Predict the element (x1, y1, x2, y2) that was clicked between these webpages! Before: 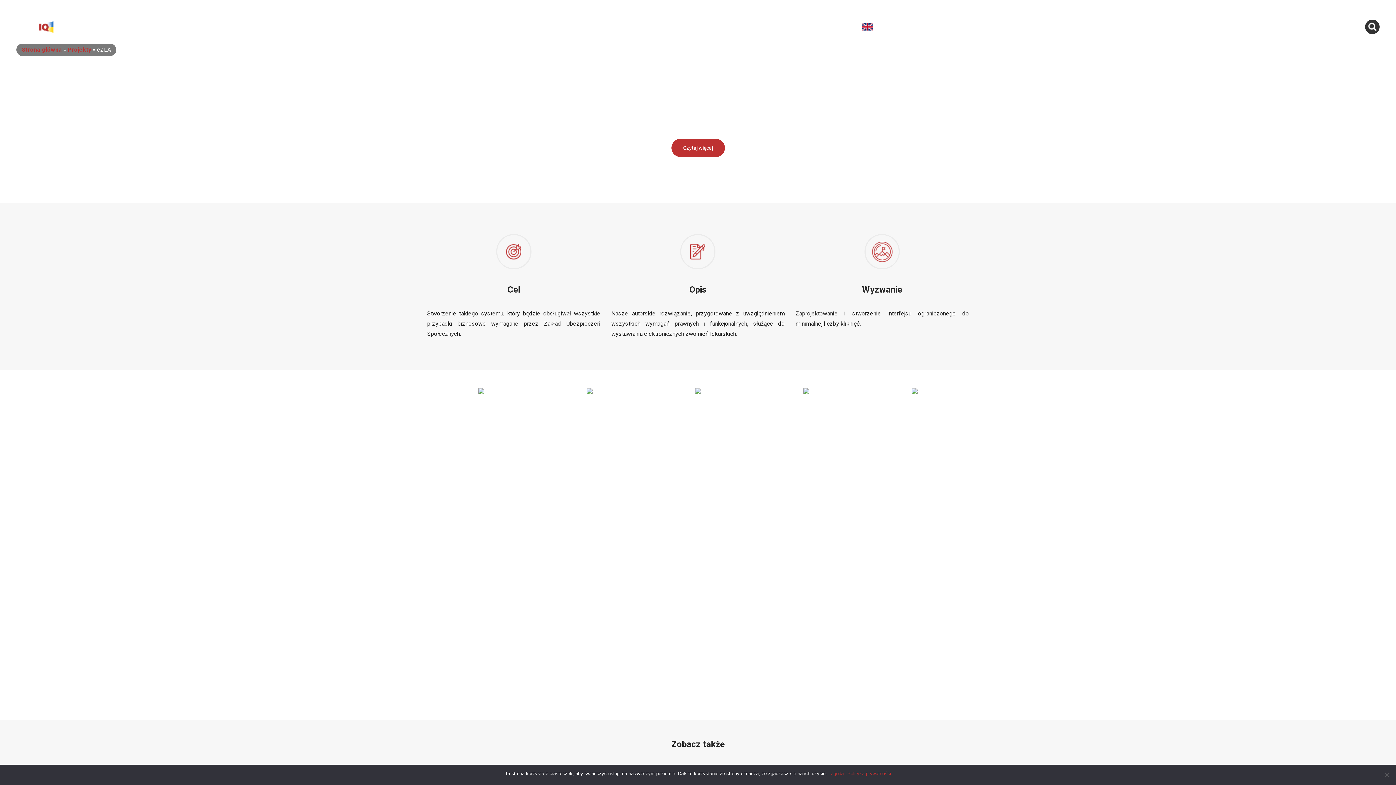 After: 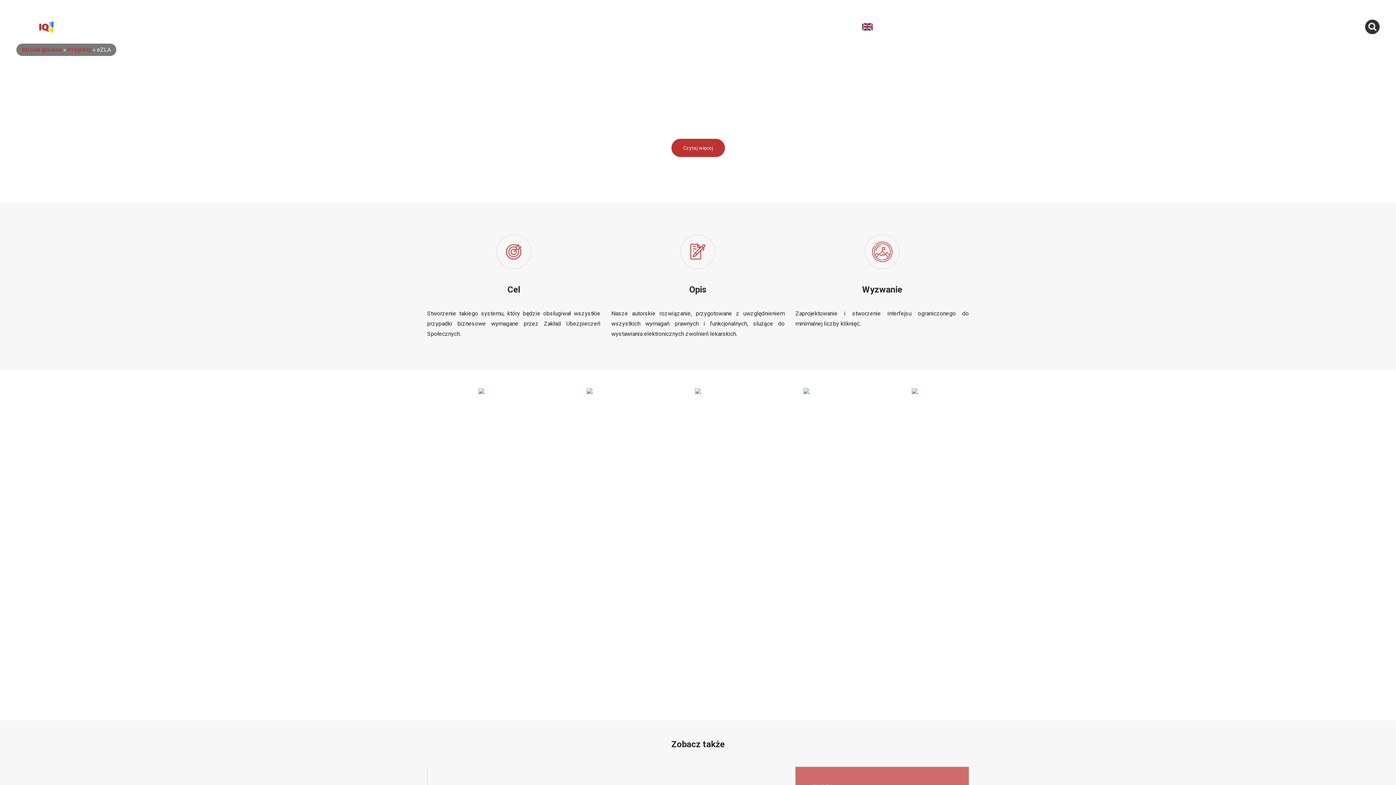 Action: label: Zgoda bbox: (830, 770, 844, 777)